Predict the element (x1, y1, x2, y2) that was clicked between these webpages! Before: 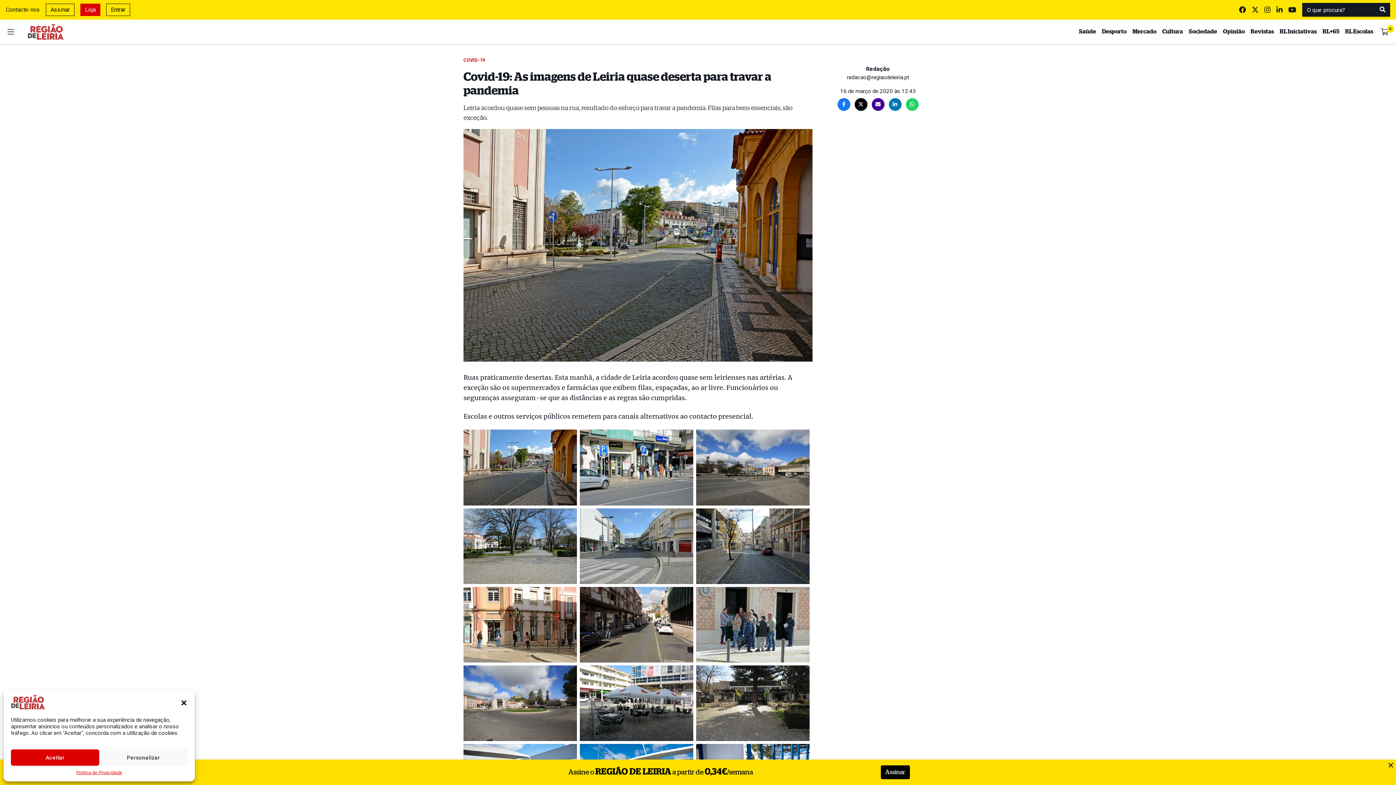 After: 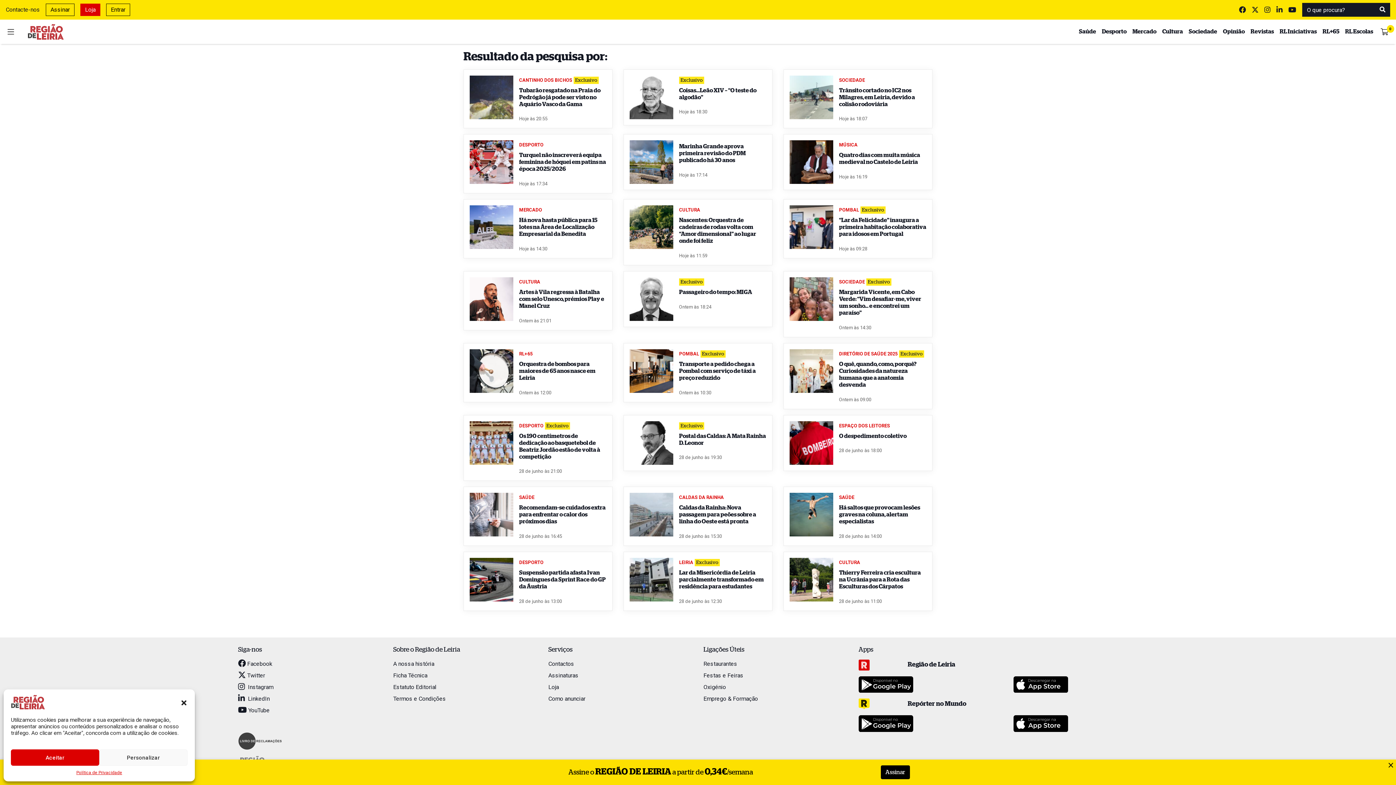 Action: bbox: (1375, 2, 1390, 16)